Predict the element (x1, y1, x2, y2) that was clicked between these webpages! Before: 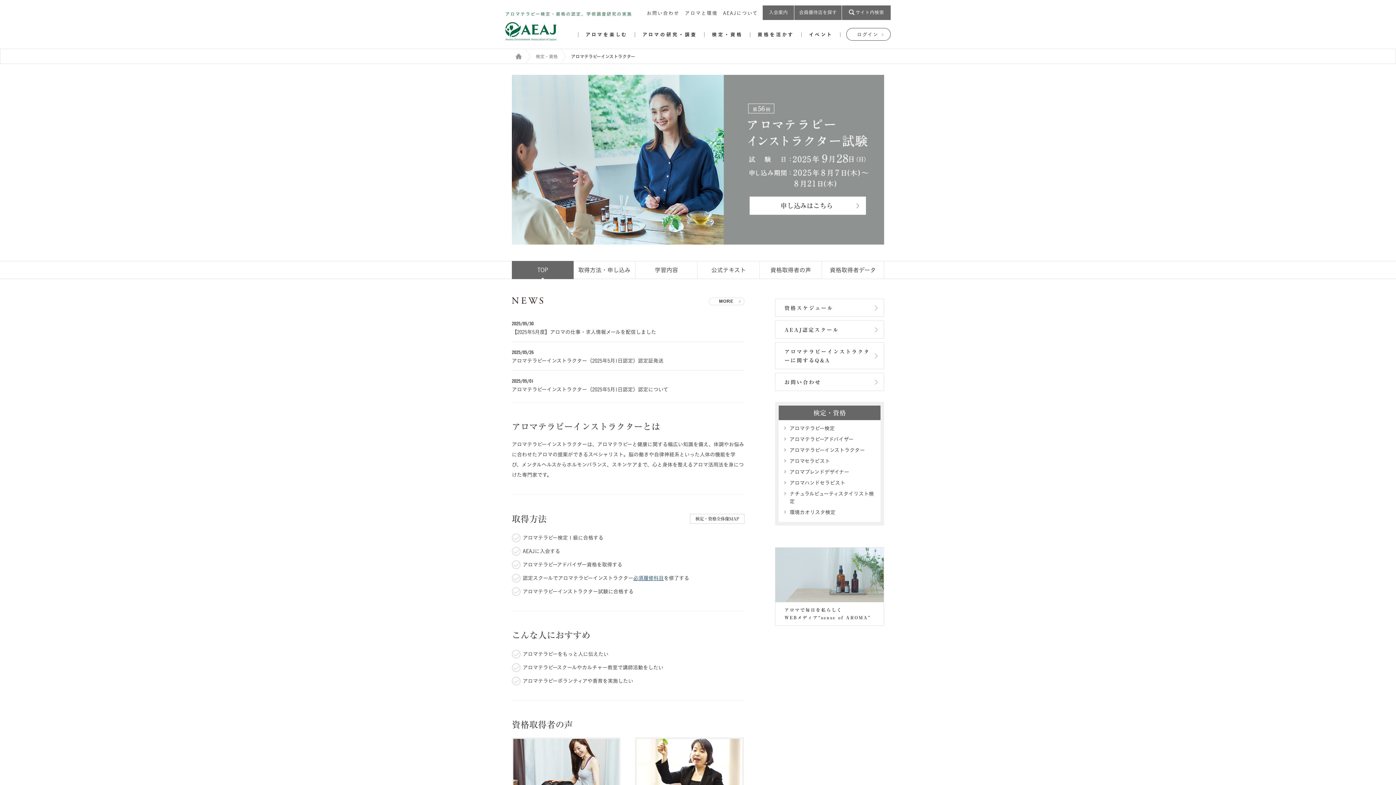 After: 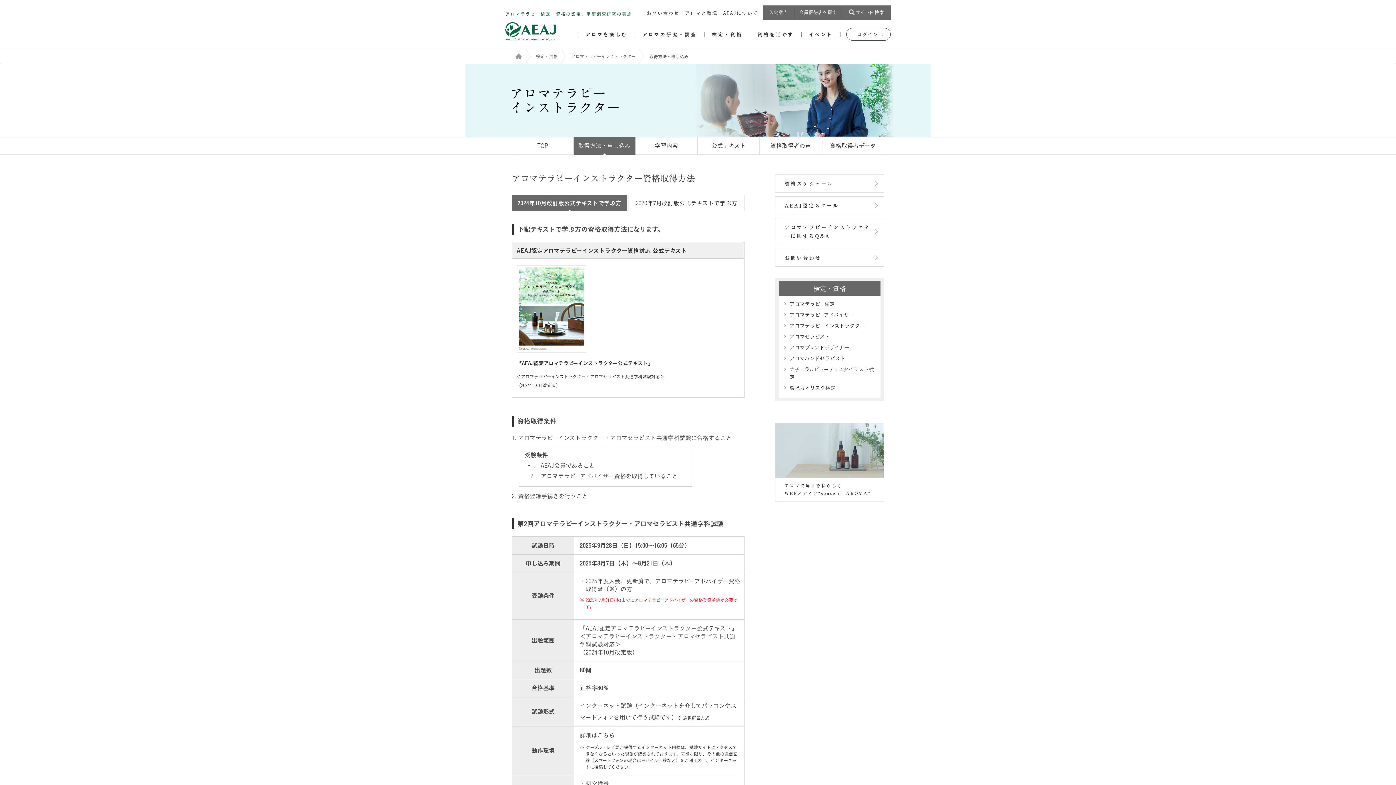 Action: label: 申し込みはこちら bbox: (749, 196, 866, 214)